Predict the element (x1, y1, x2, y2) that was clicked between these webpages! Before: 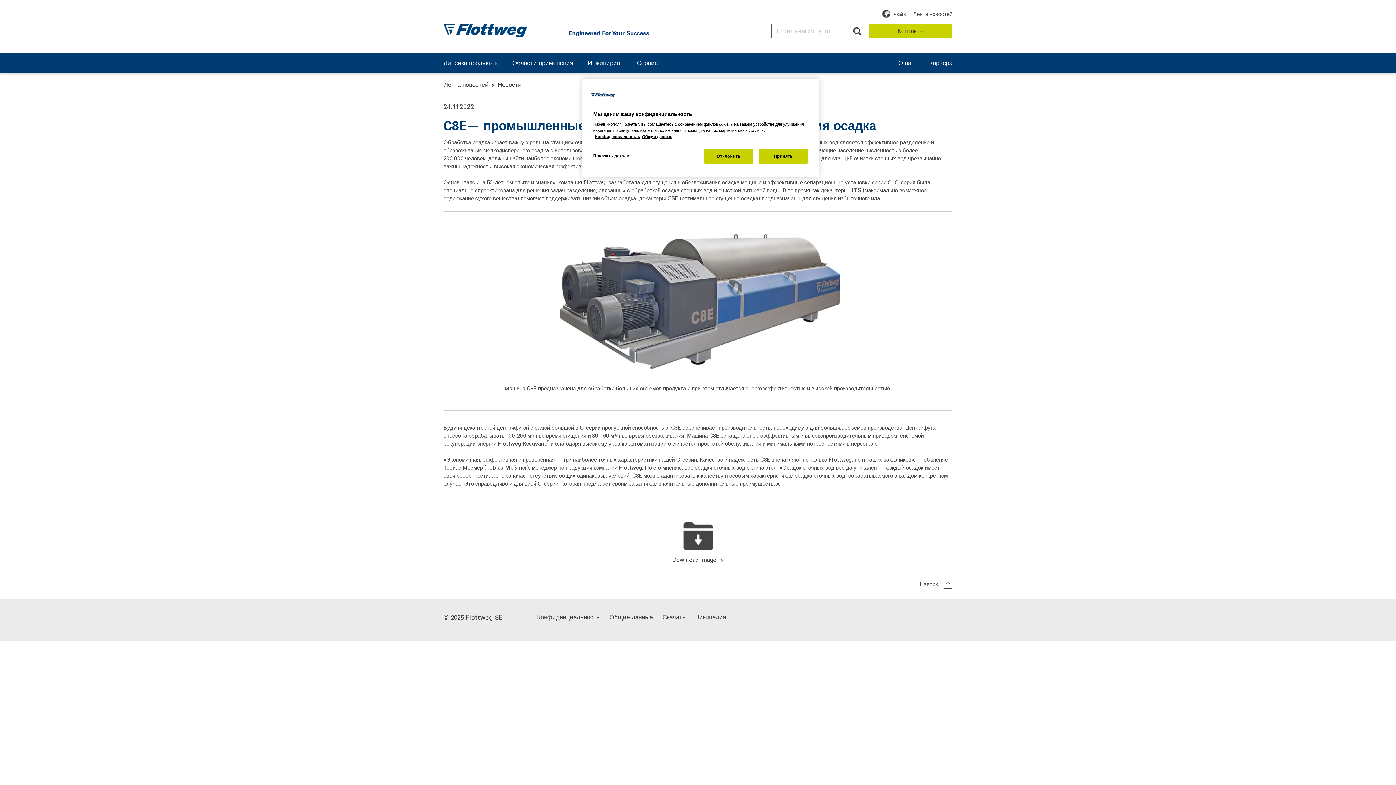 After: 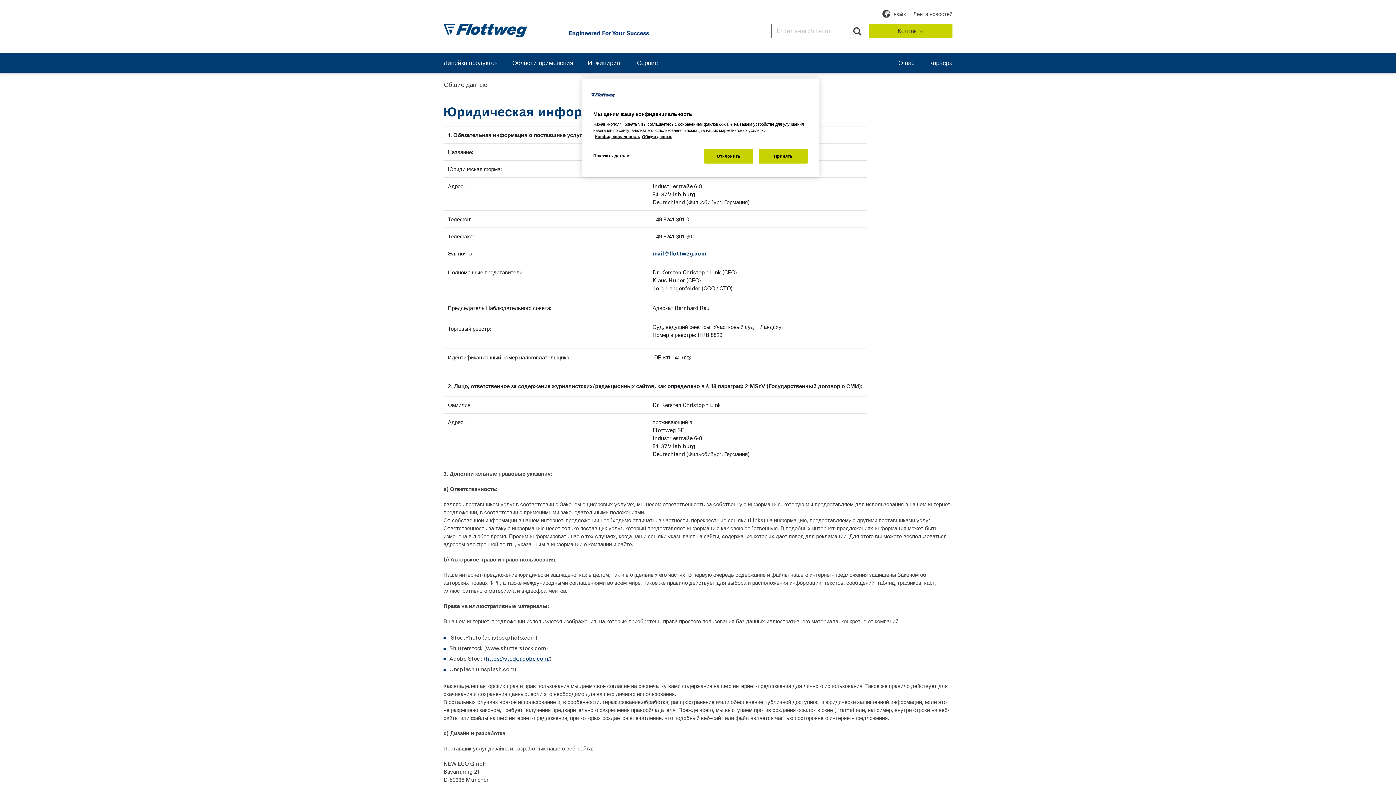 Action: bbox: (609, 612, 652, 620) label: Общие данные